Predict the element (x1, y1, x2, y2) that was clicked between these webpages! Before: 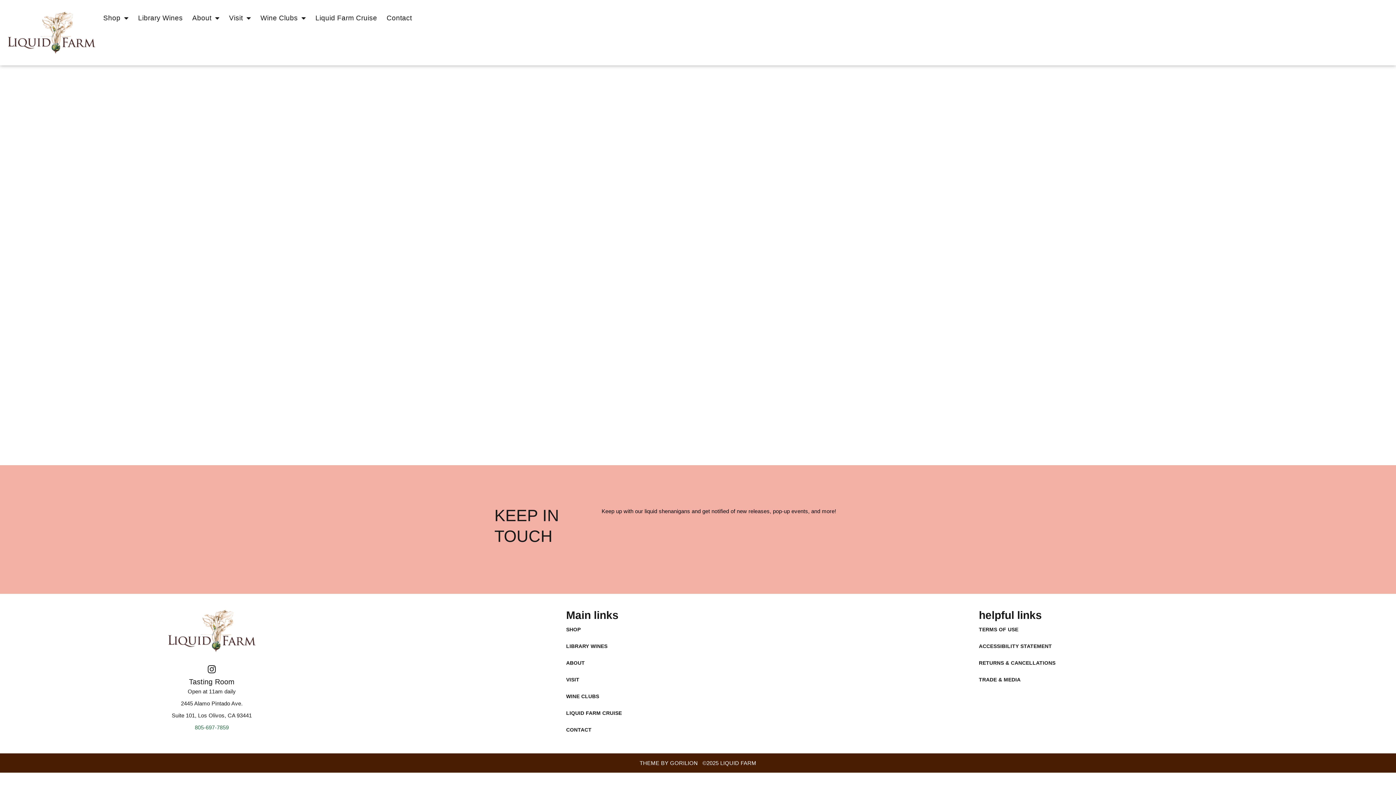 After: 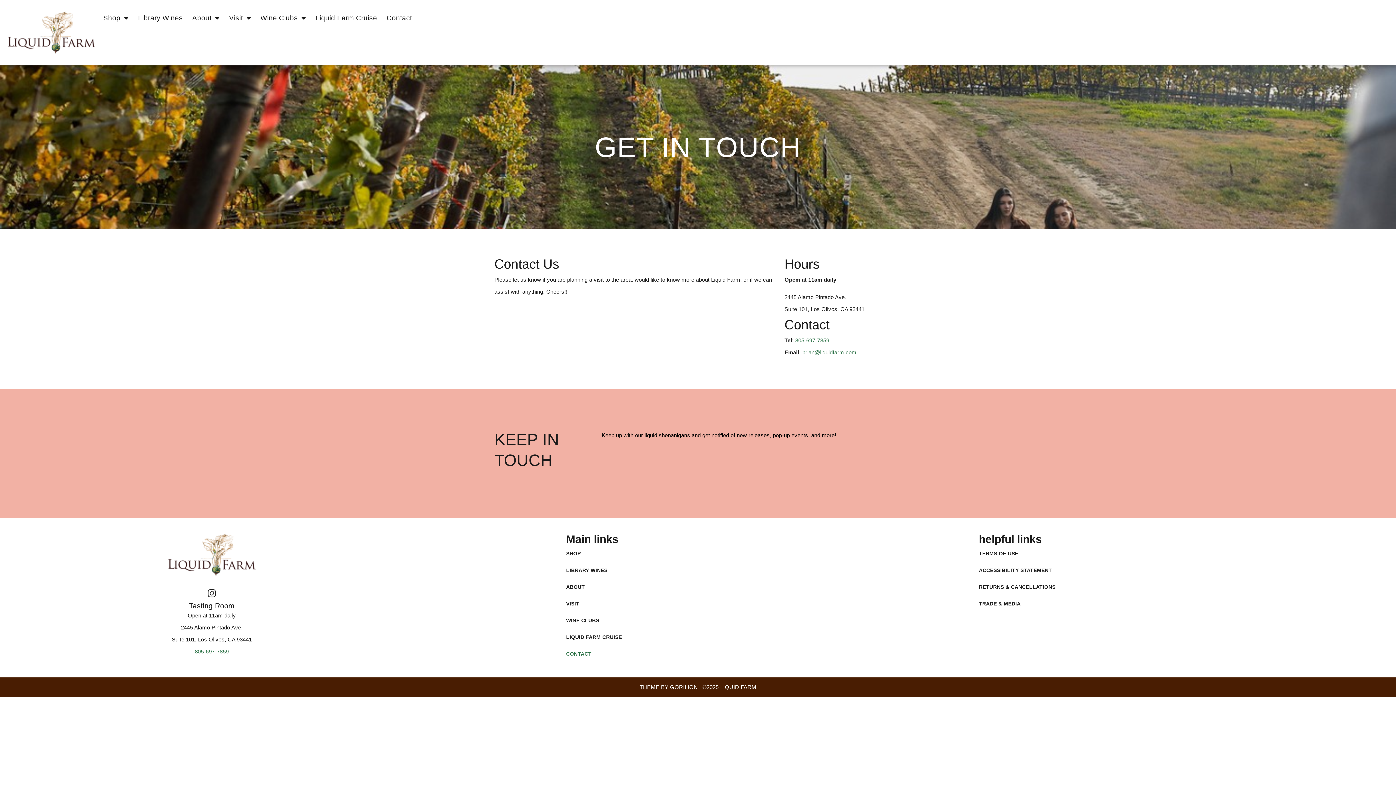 Action: bbox: (386, 7, 412, 28) label: Contact